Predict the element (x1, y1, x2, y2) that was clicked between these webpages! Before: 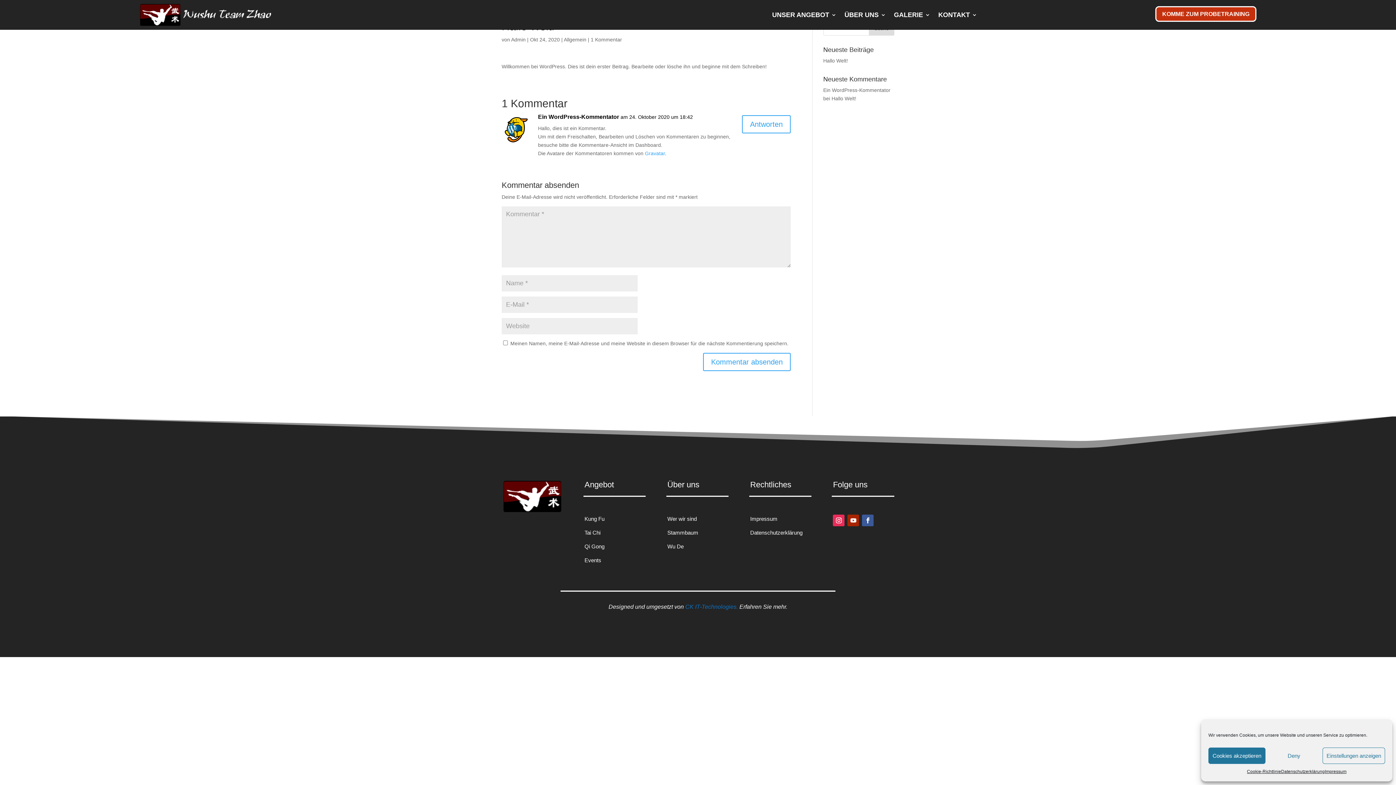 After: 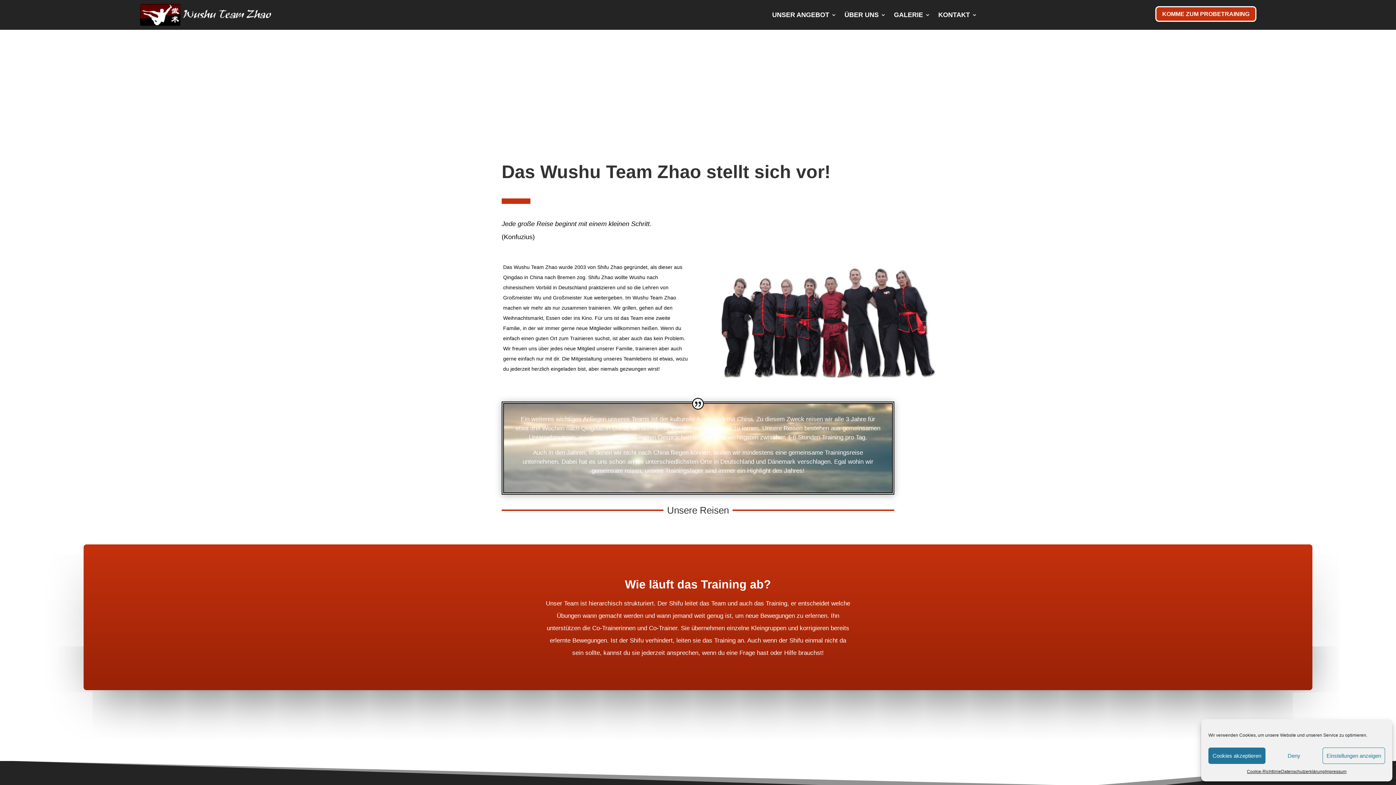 Action: label: Wer wir sind bbox: (667, 516, 696, 522)